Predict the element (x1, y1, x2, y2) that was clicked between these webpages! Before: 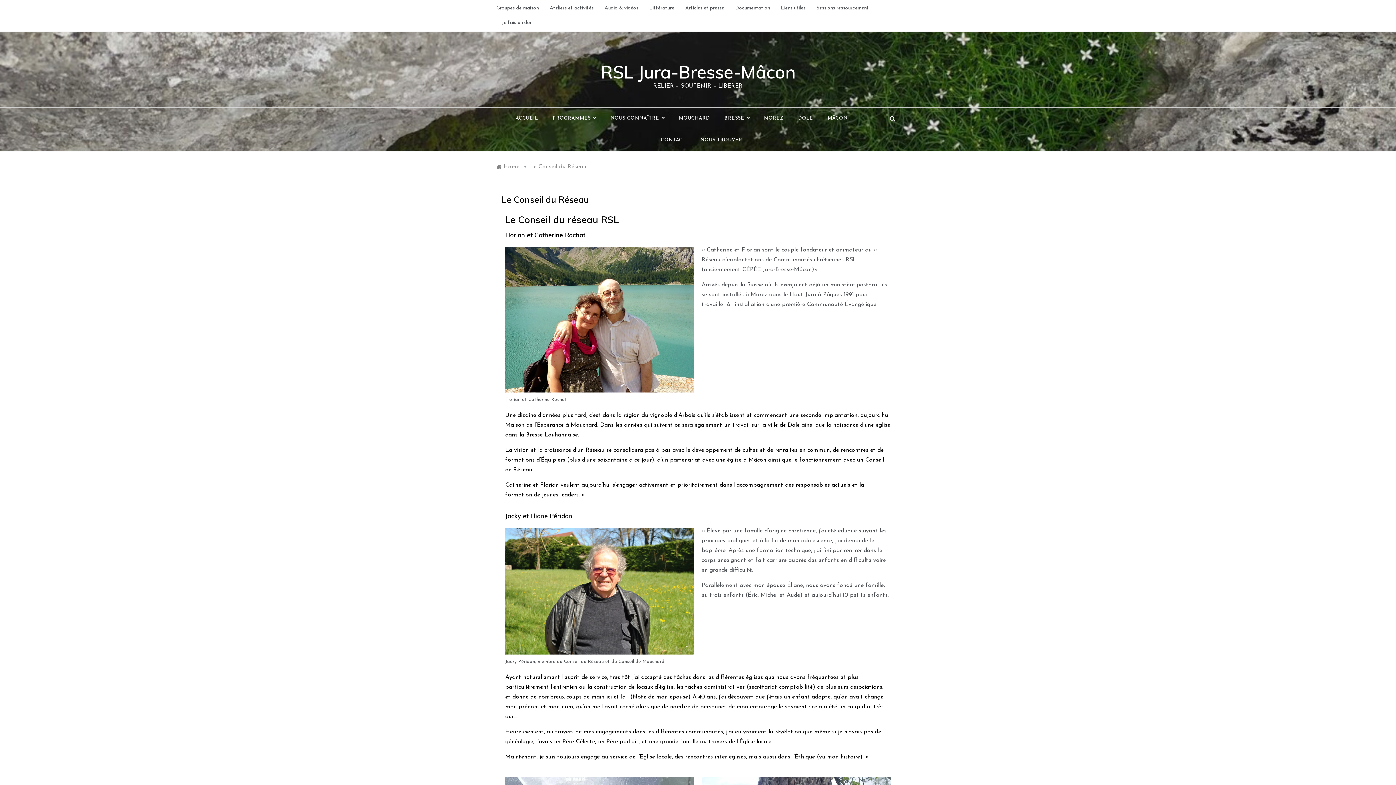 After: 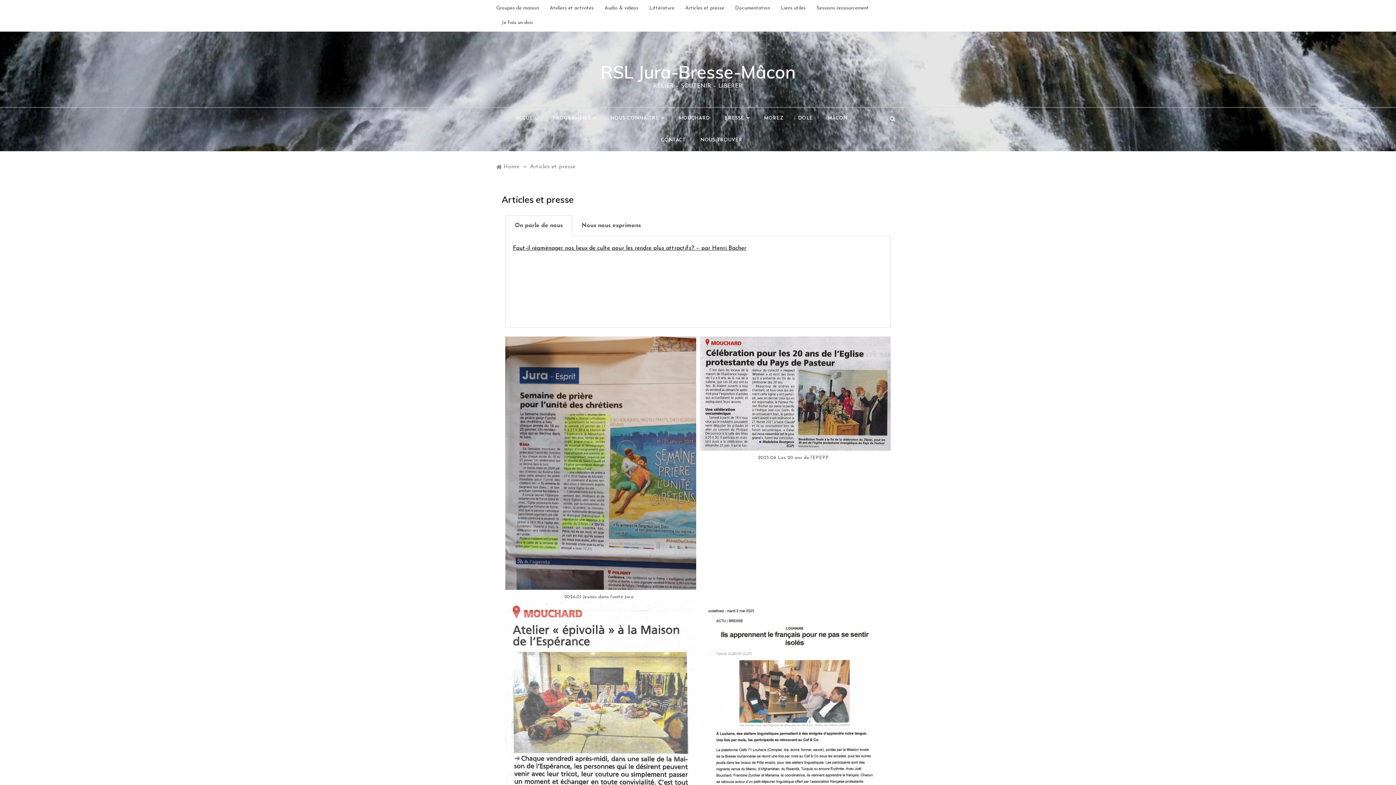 Action: label: Articles et presse bbox: (680, 1, 729, 15)